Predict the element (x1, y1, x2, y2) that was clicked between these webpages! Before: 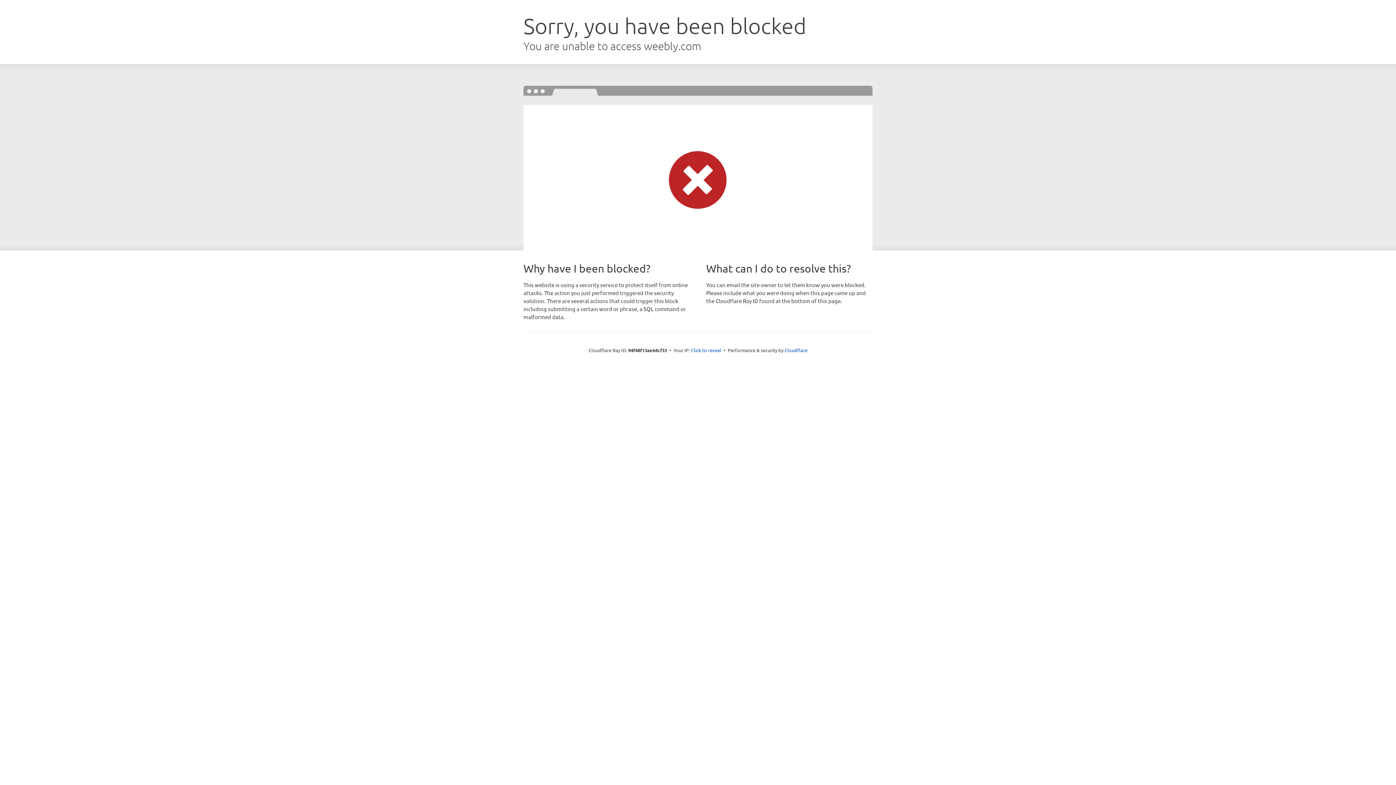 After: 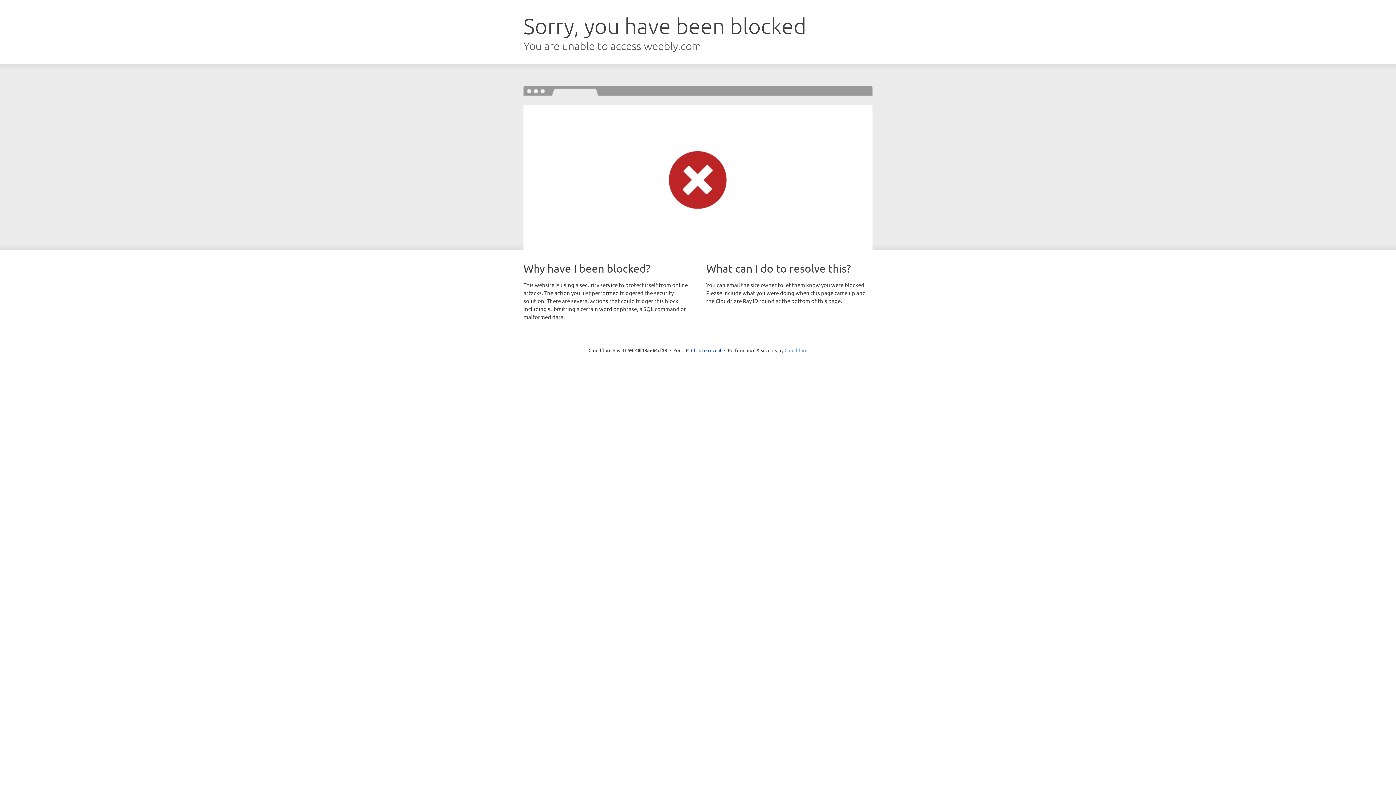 Action: bbox: (784, 347, 807, 353) label: Cloudflare